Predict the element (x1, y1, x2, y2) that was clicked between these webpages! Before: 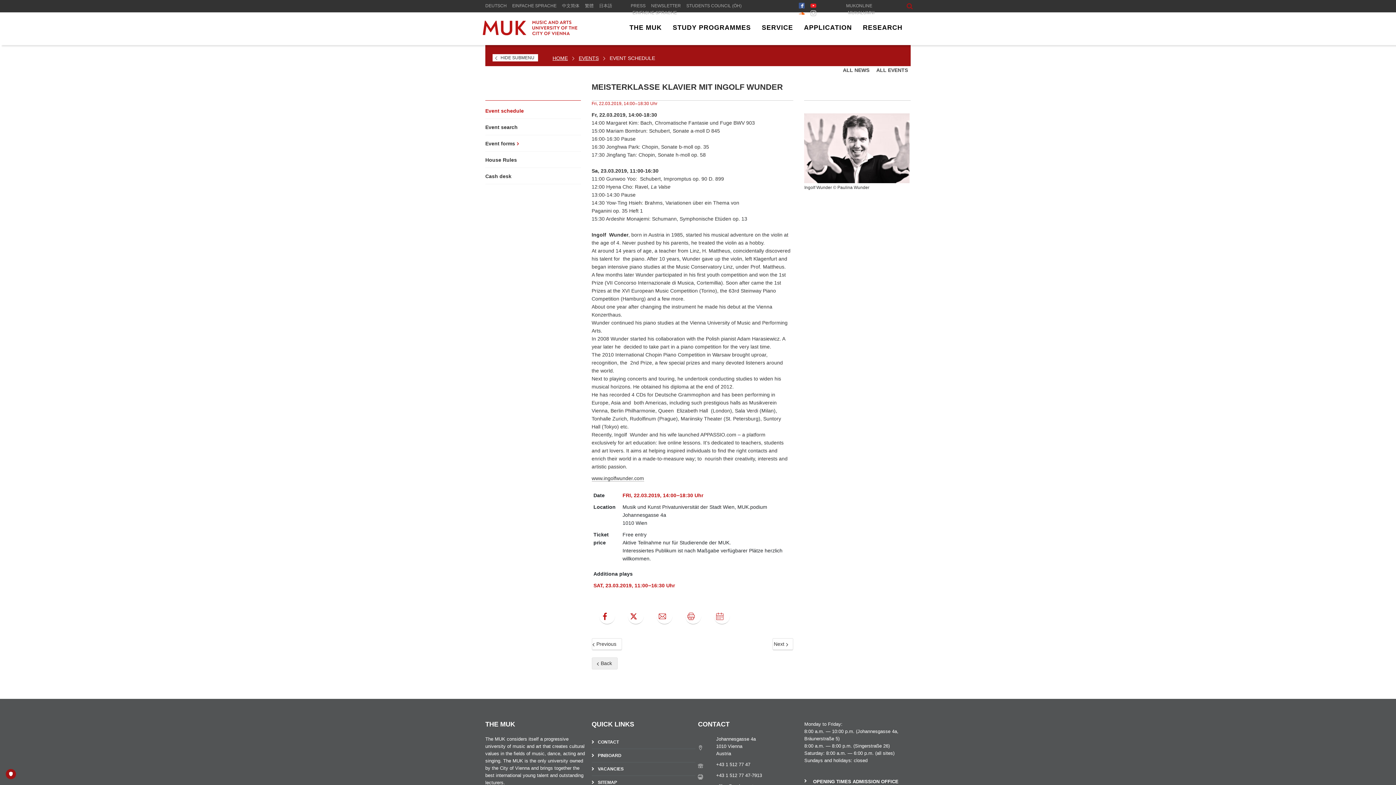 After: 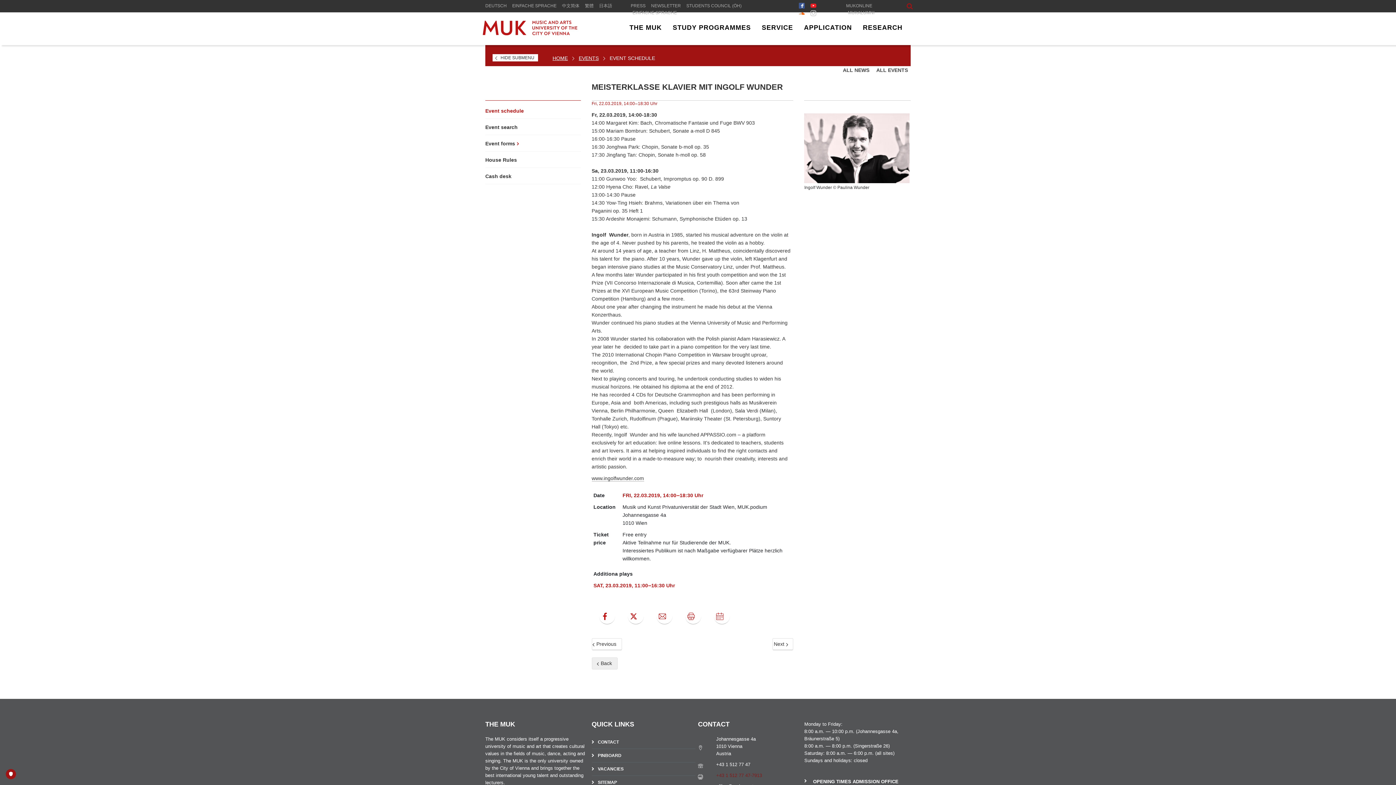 Action: bbox: (716, 773, 762, 778) label: +43 1 512 77 47-7913